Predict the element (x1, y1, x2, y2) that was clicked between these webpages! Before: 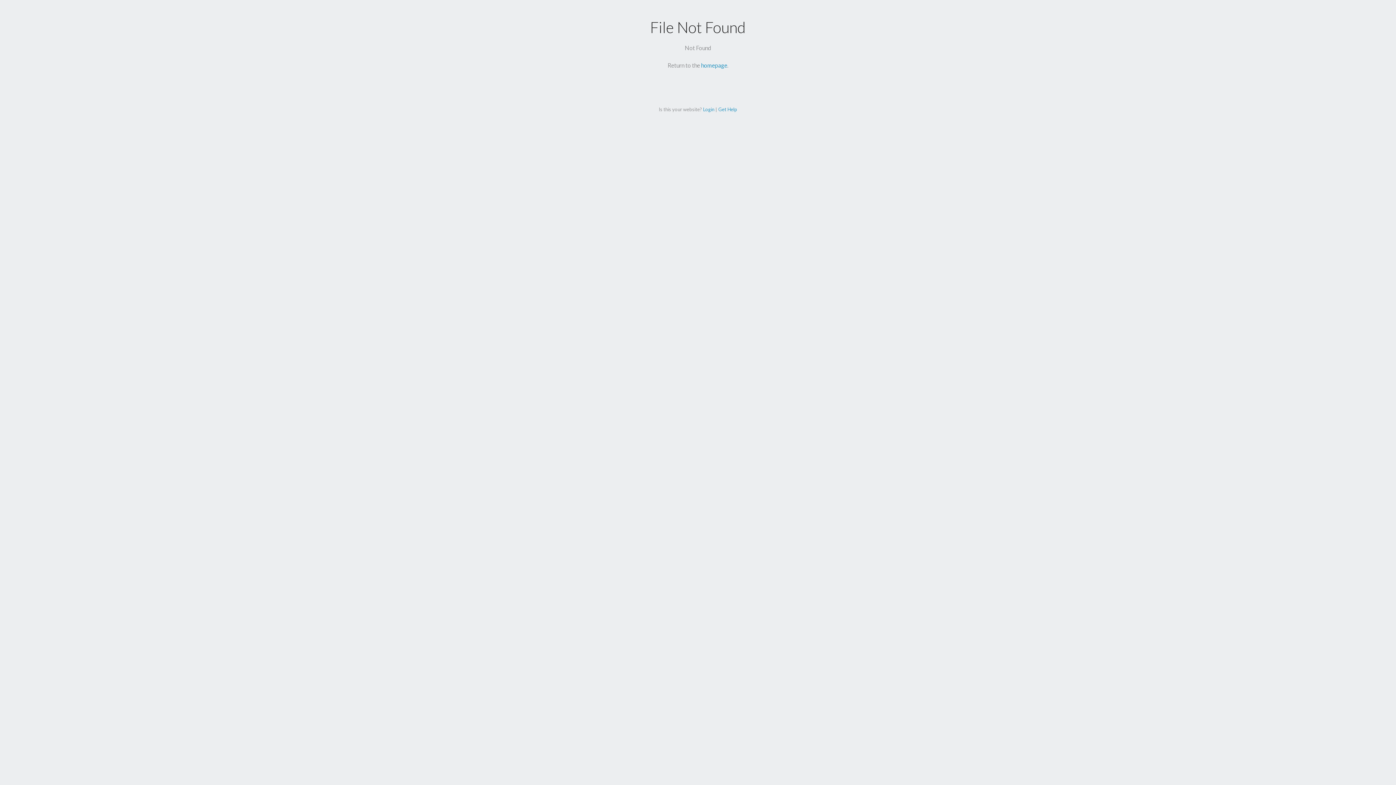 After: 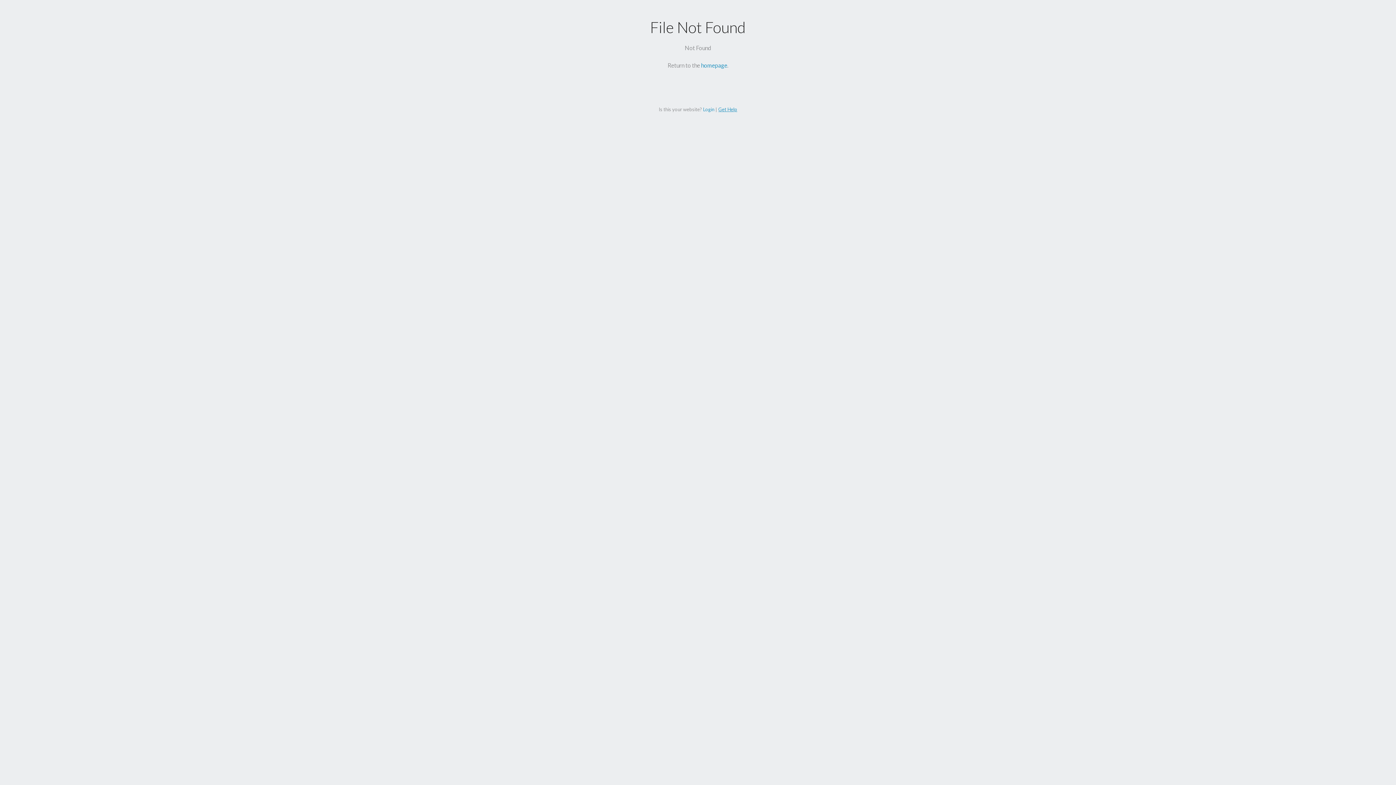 Action: label: Get Help bbox: (718, 106, 737, 112)